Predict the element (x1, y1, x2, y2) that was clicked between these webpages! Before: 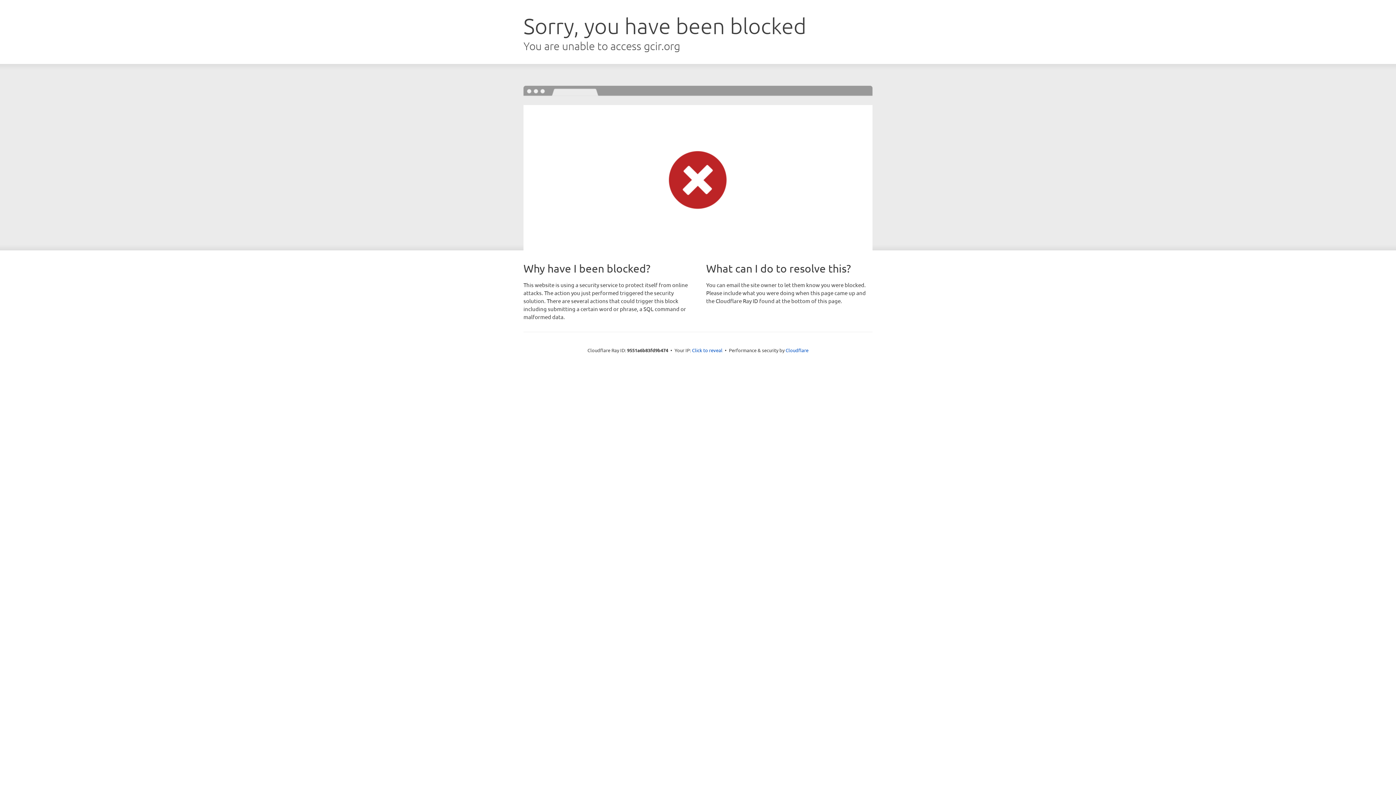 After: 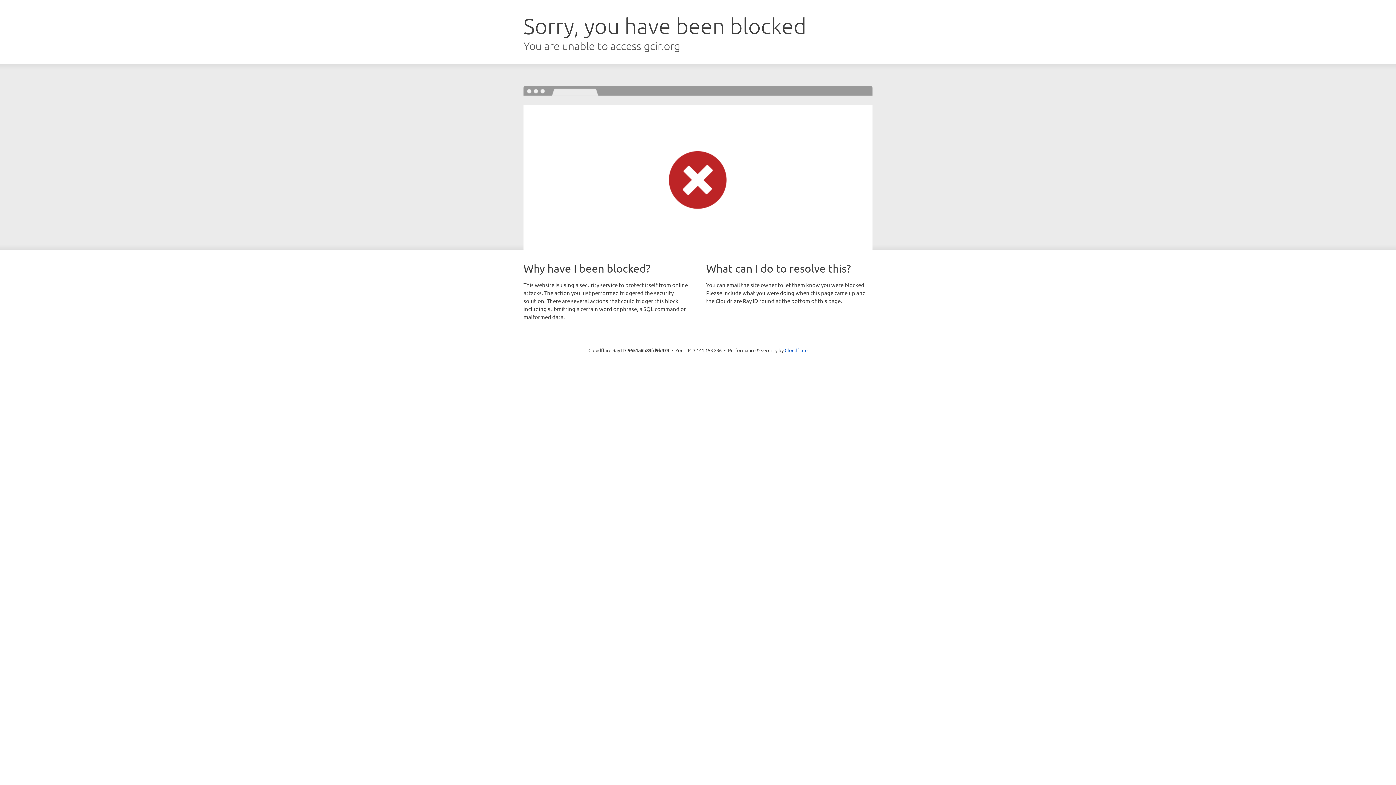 Action: bbox: (692, 346, 722, 353) label: Click to reveal